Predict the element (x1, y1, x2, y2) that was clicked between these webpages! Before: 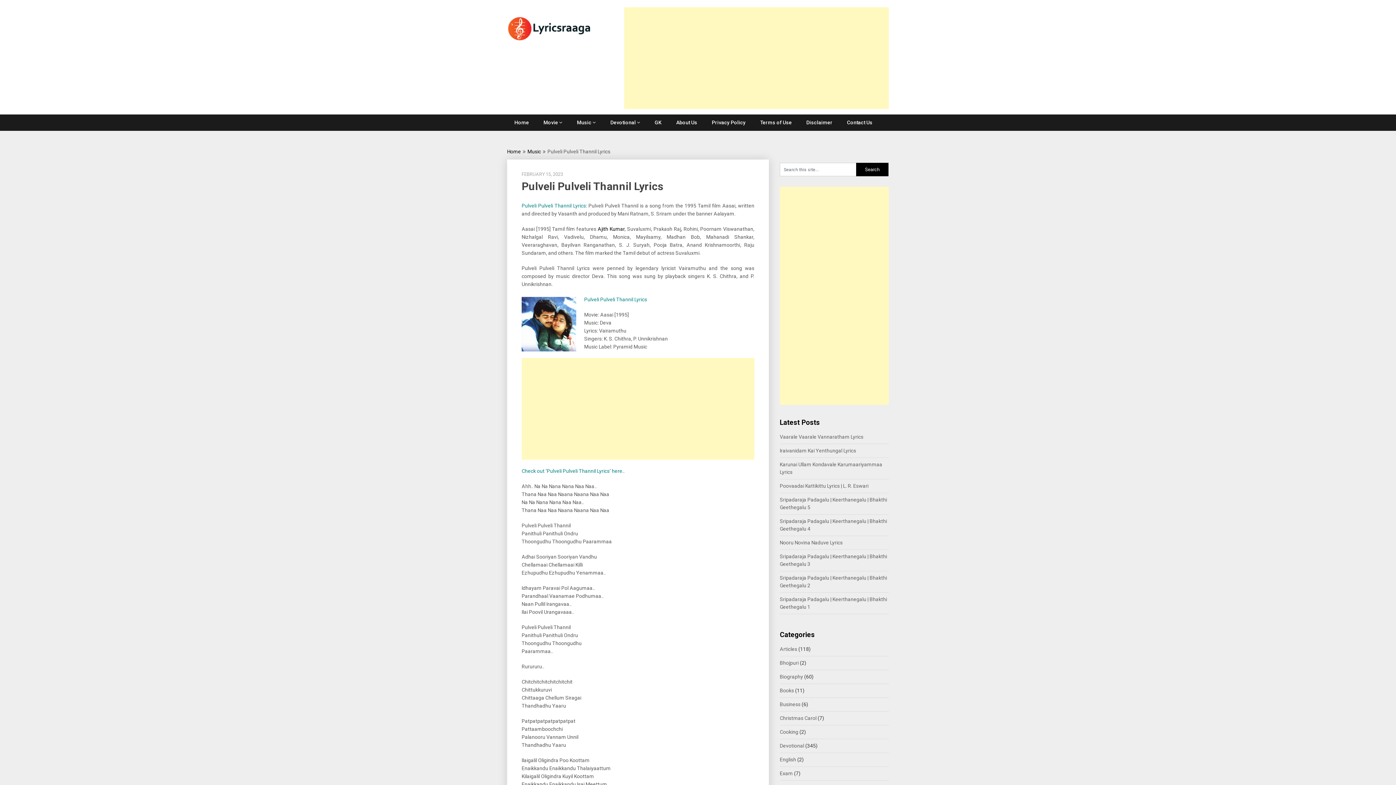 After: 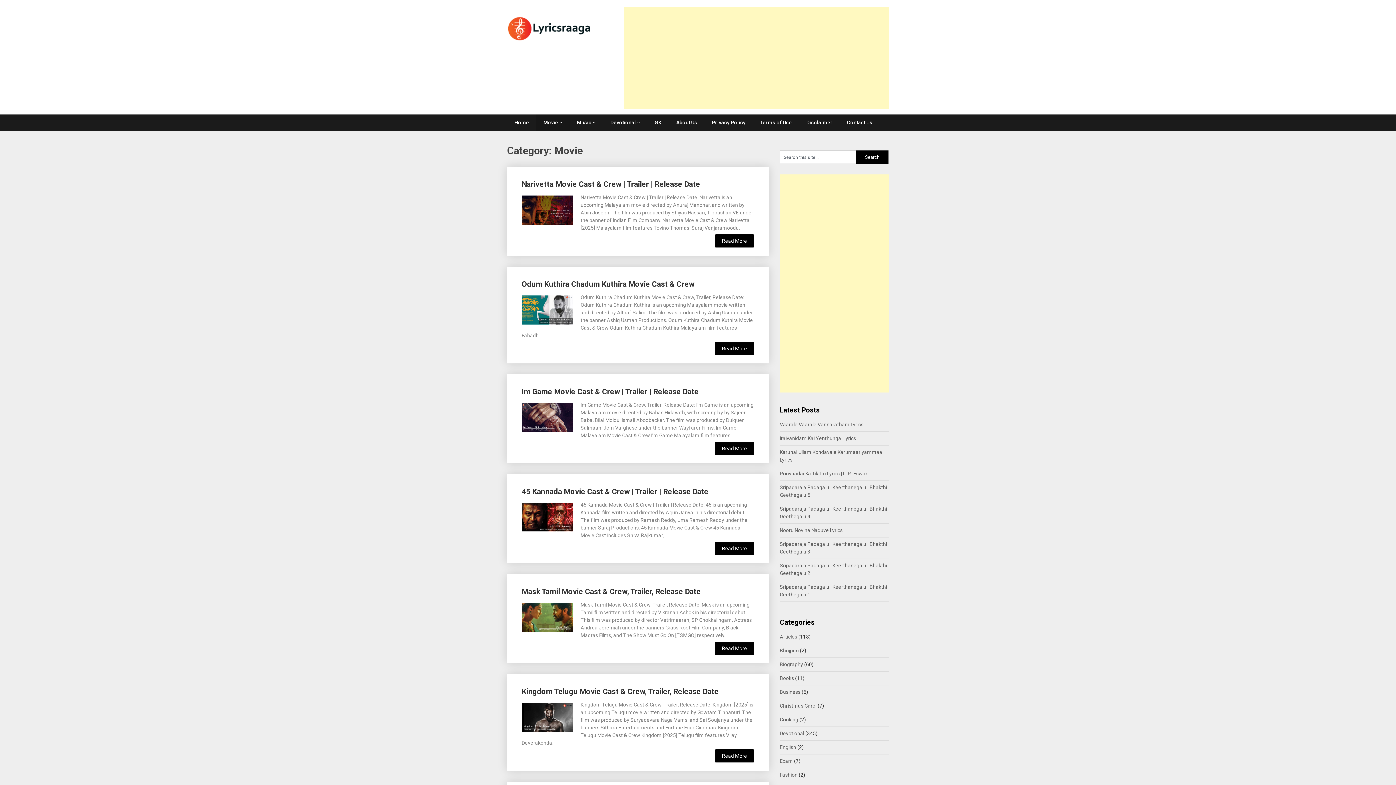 Action: bbox: (536, 114, 569, 130) label: Movie